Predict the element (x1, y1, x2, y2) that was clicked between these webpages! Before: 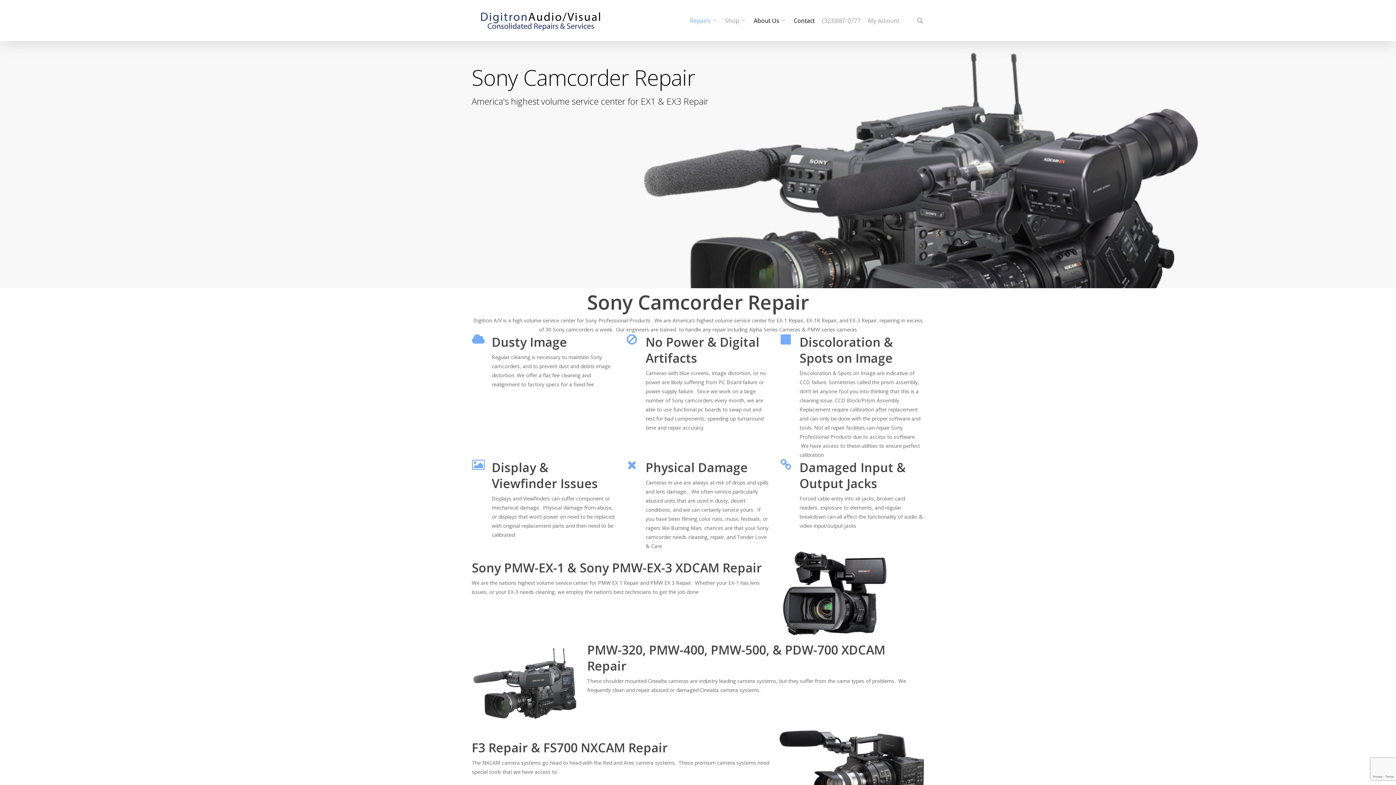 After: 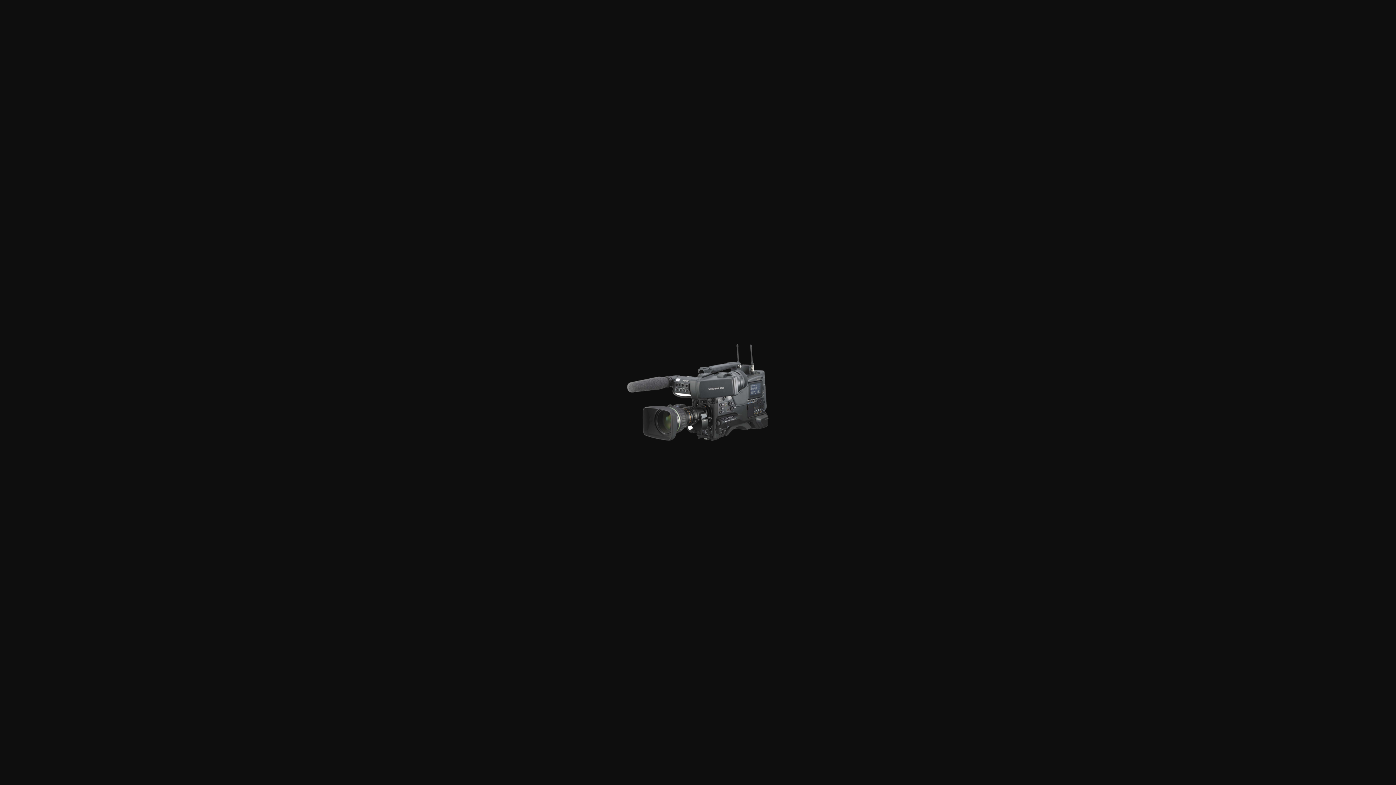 Action: bbox: (471, 642, 578, 725)